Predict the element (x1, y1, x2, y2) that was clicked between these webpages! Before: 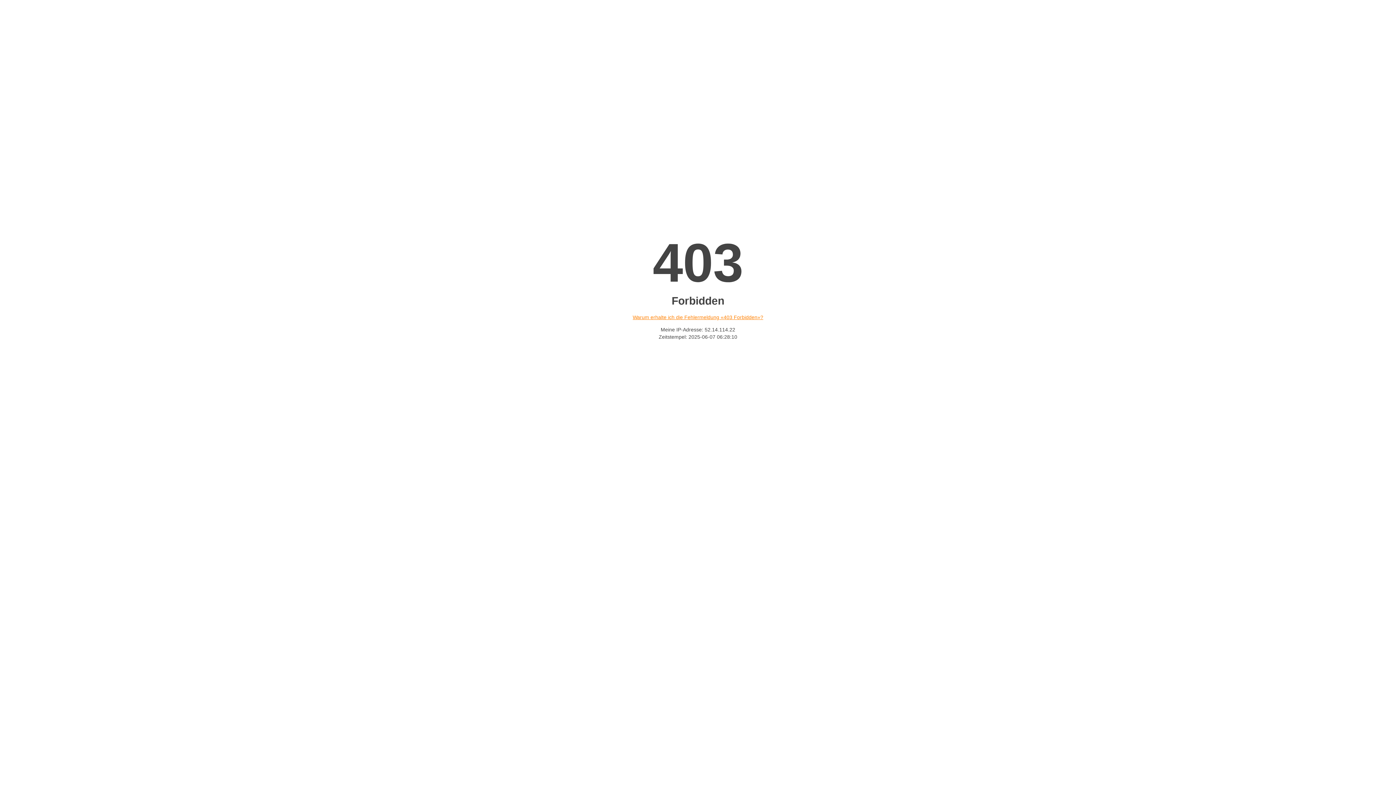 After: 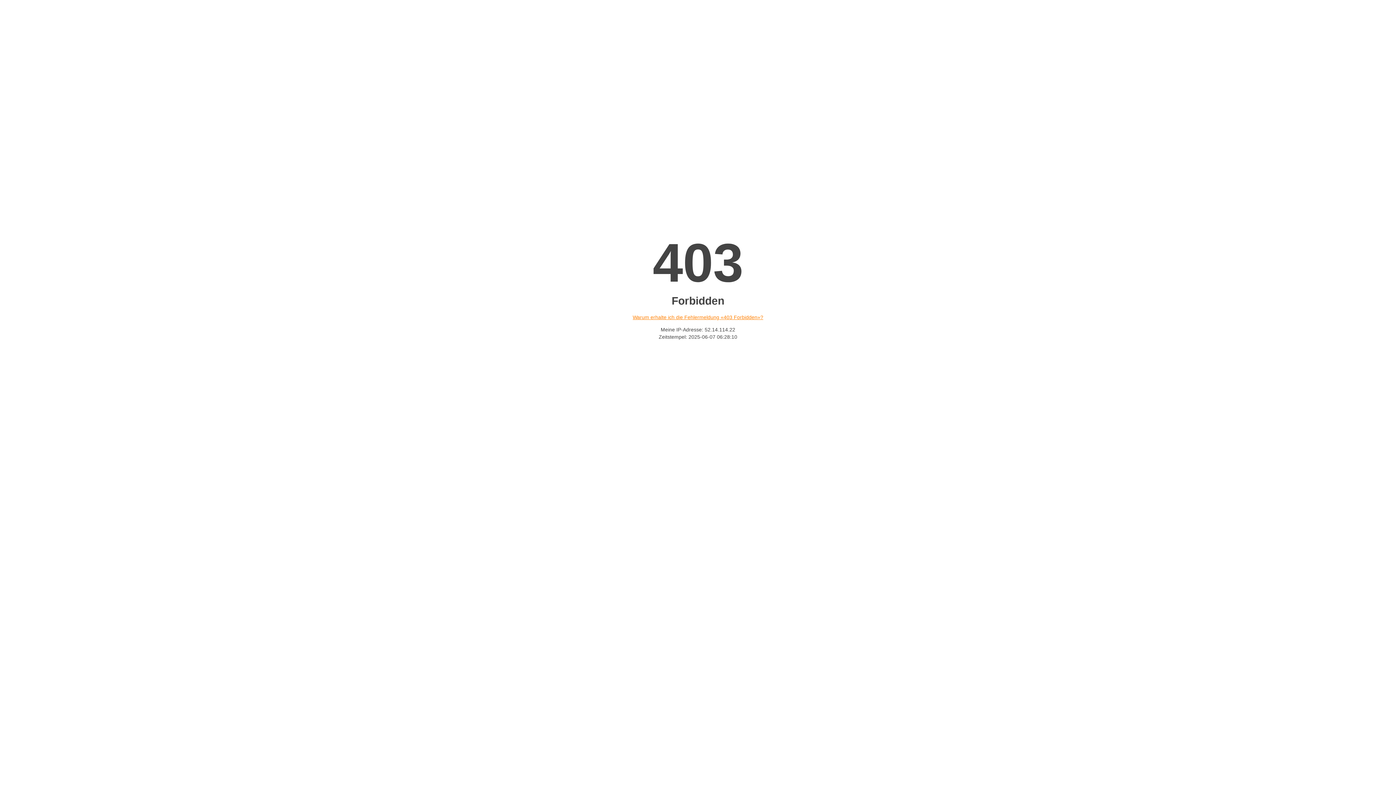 Action: bbox: (632, 314, 763, 320) label: Warum erhalte ich die Fehlermeldung «403 Forbidden»?